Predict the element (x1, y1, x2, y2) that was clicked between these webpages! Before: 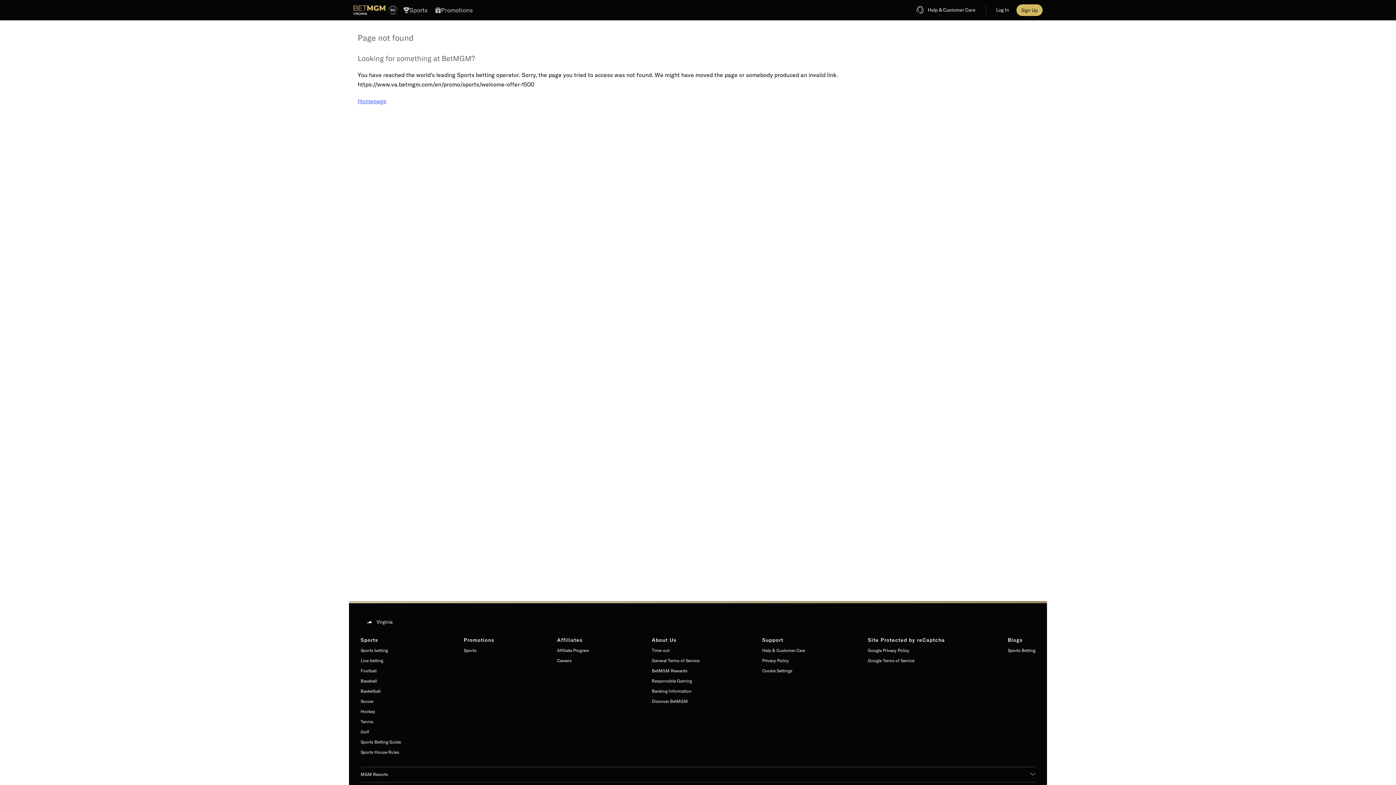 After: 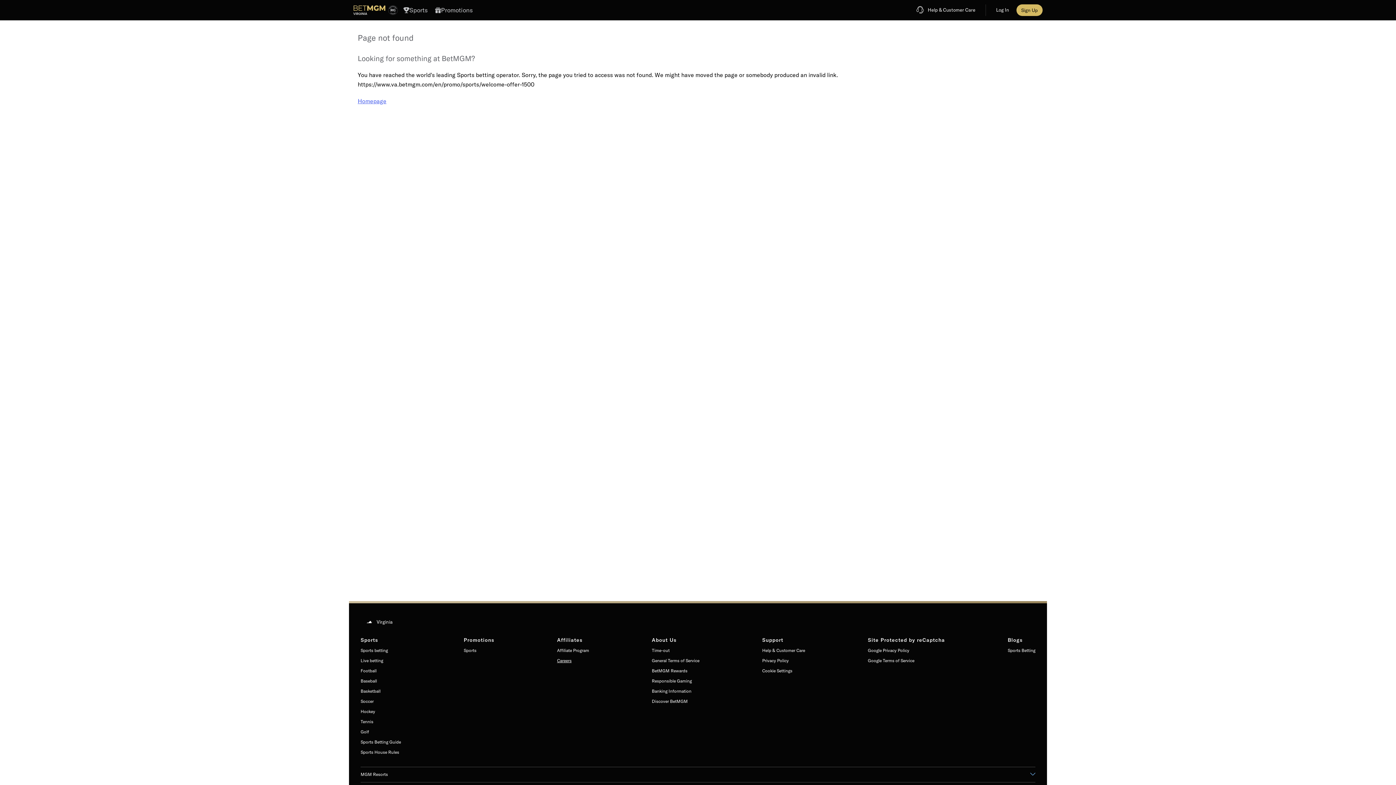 Action: bbox: (557, 658, 589, 664) label: Careers